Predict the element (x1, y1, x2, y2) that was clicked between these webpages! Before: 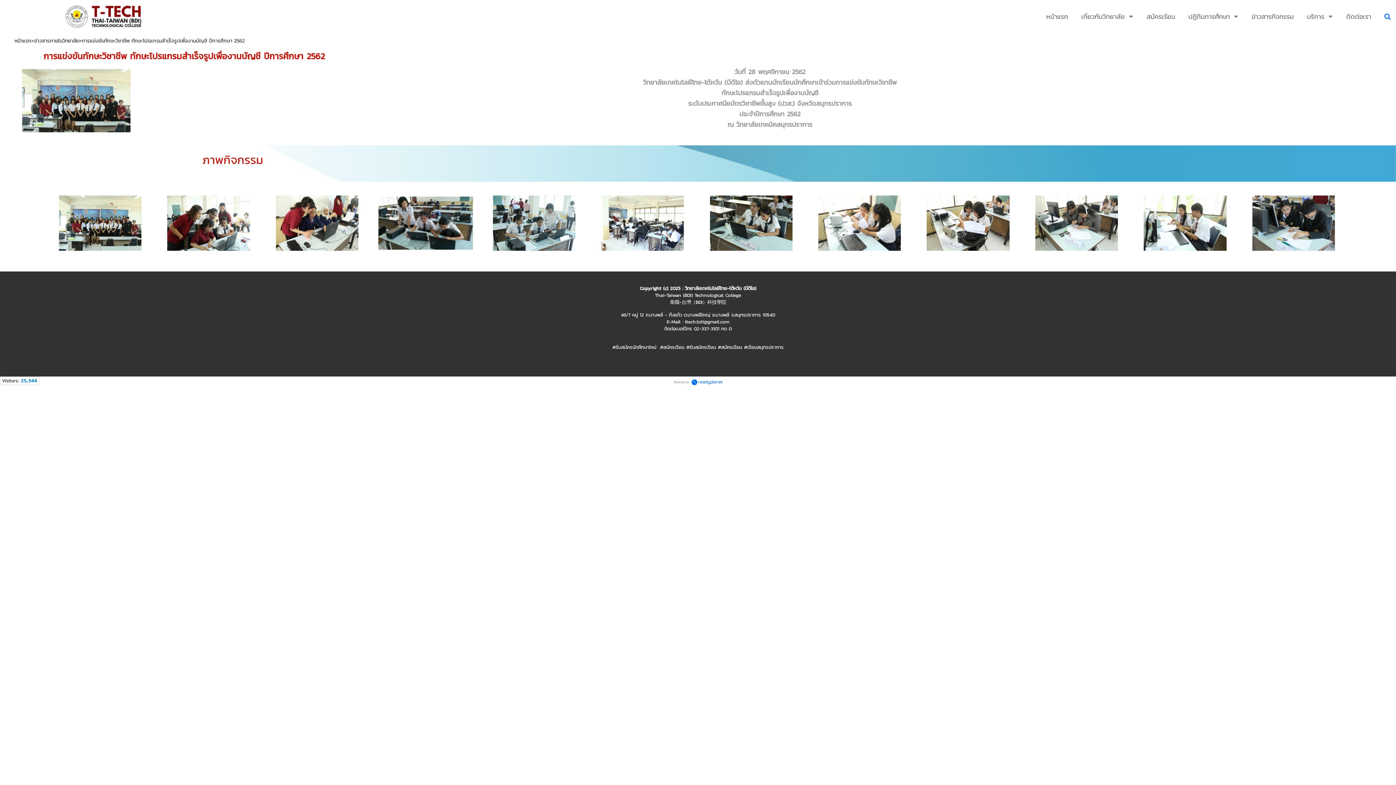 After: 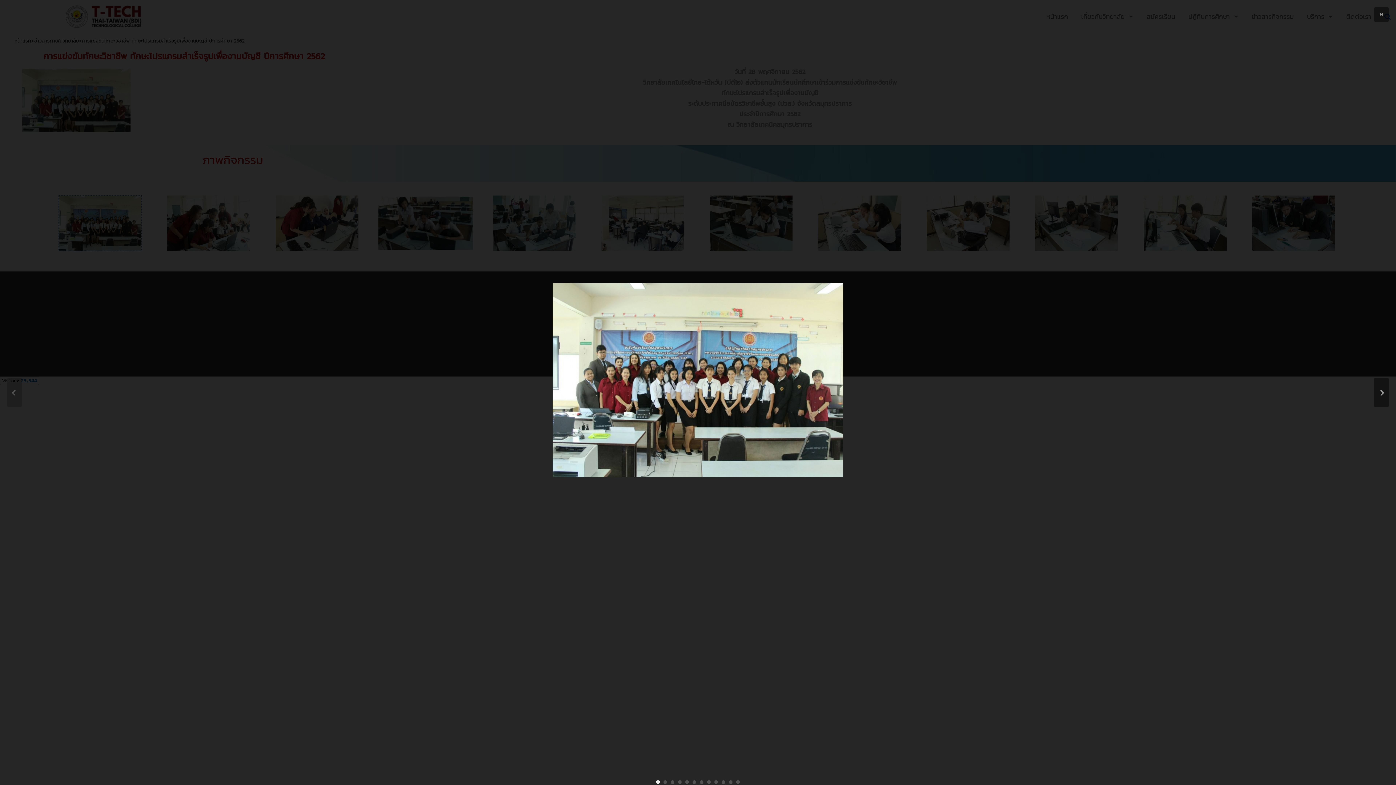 Action: bbox: (58, 218, 141, 227)